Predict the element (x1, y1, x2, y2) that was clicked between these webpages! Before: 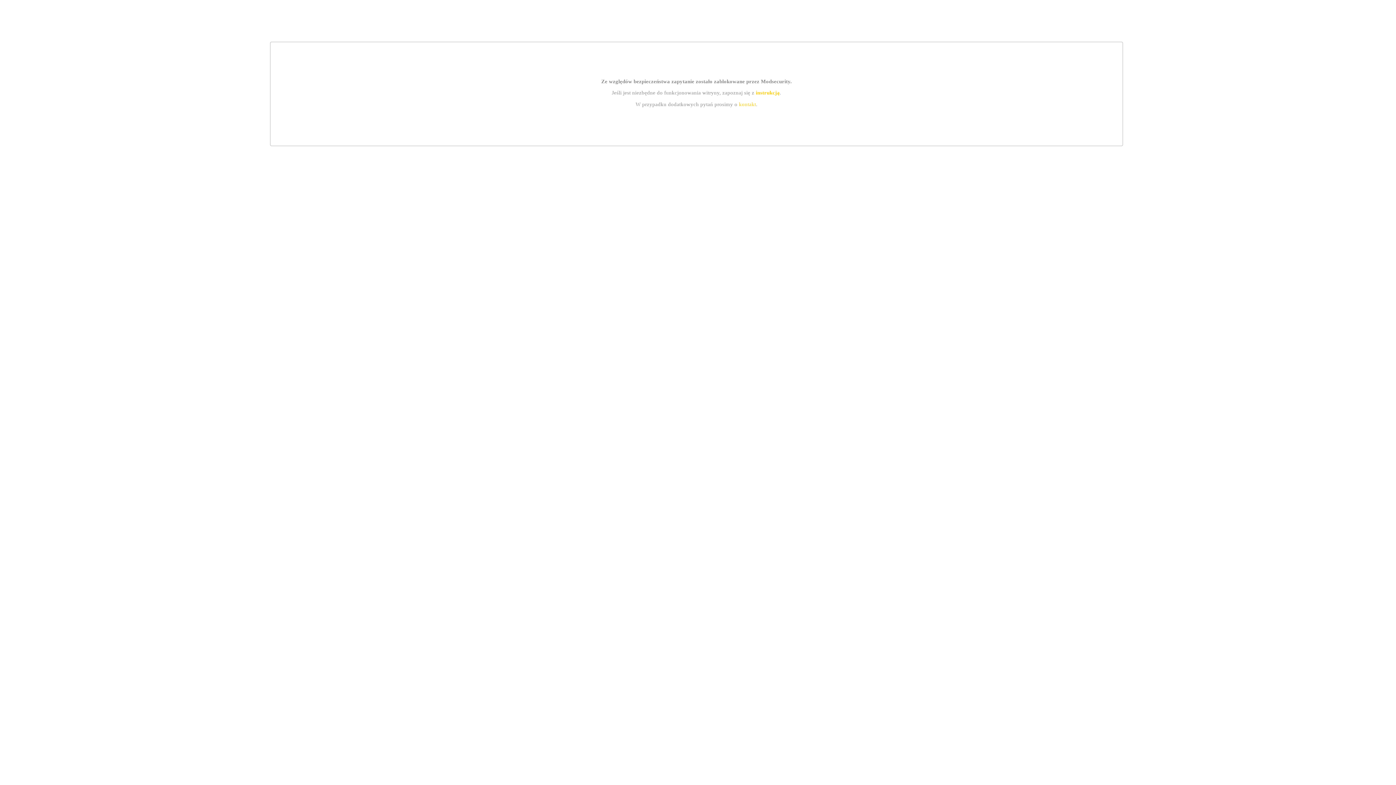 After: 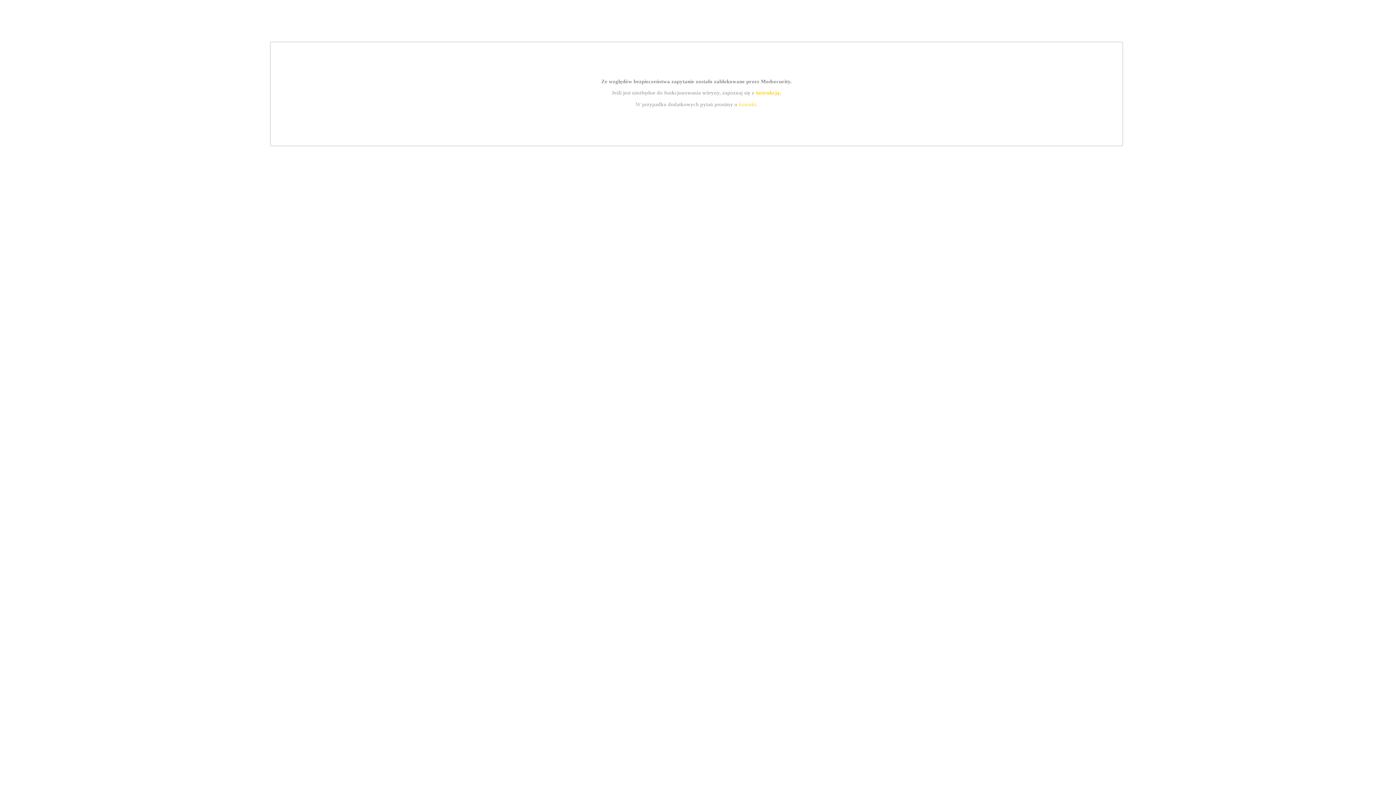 Action: label: instrukcją bbox: (755, 89, 779, 95)